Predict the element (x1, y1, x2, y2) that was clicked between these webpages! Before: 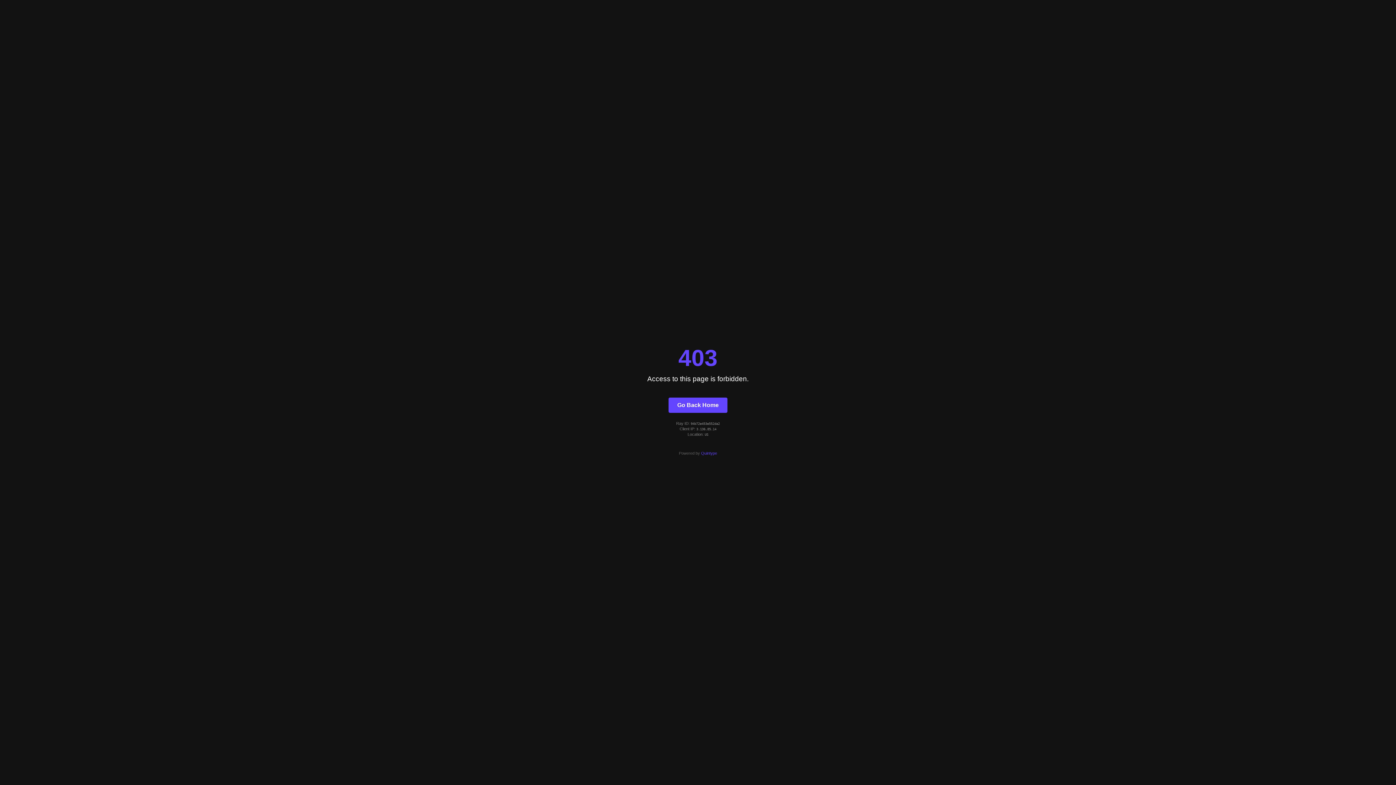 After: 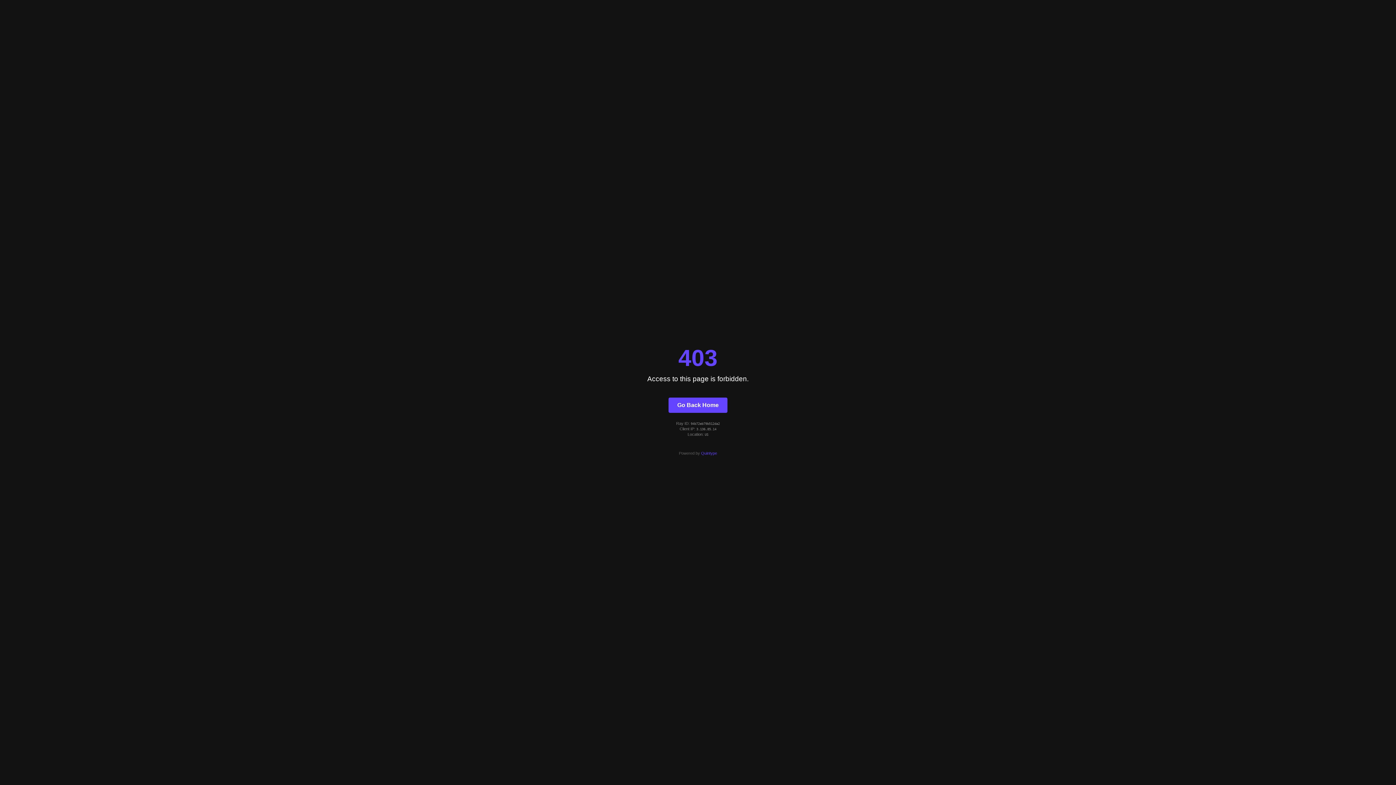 Action: label: Go Back Home bbox: (668, 397, 727, 412)